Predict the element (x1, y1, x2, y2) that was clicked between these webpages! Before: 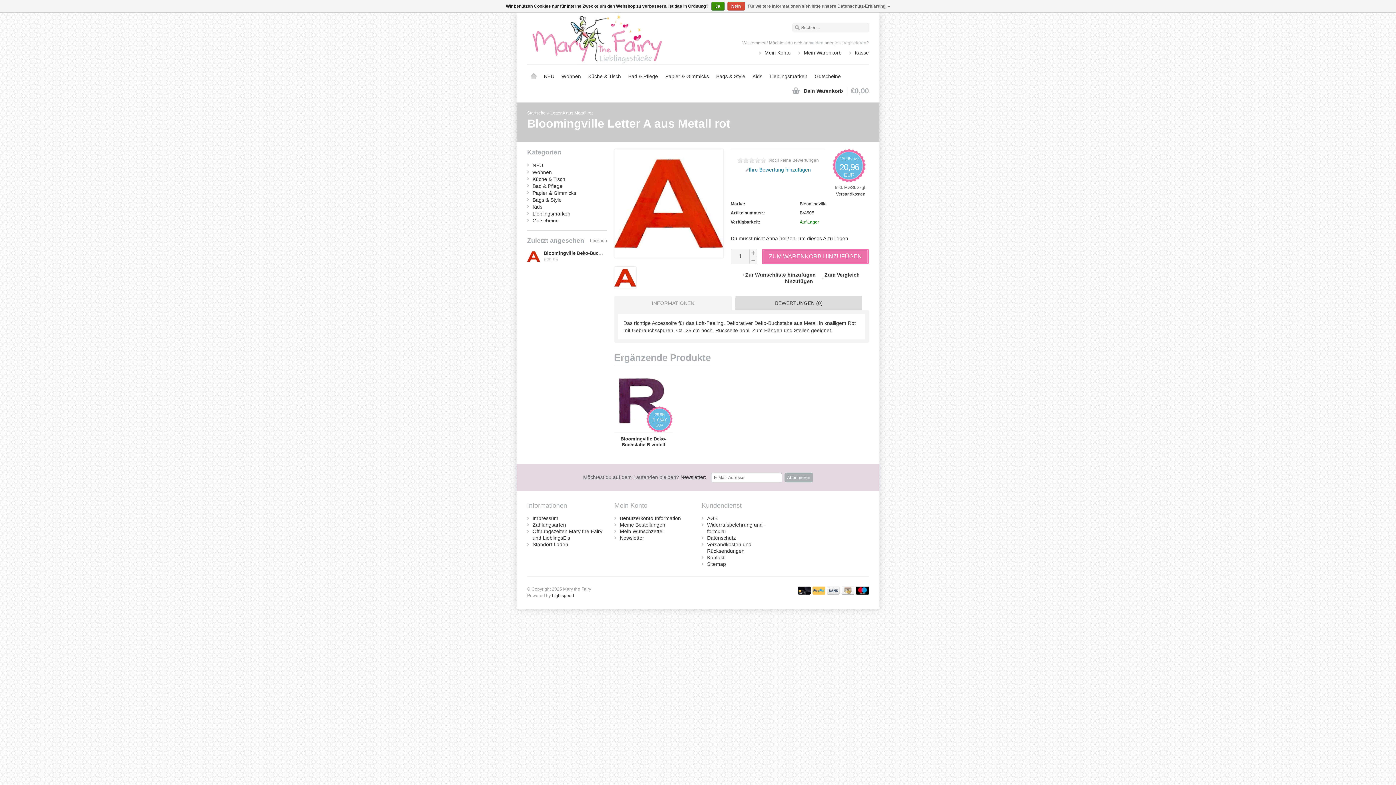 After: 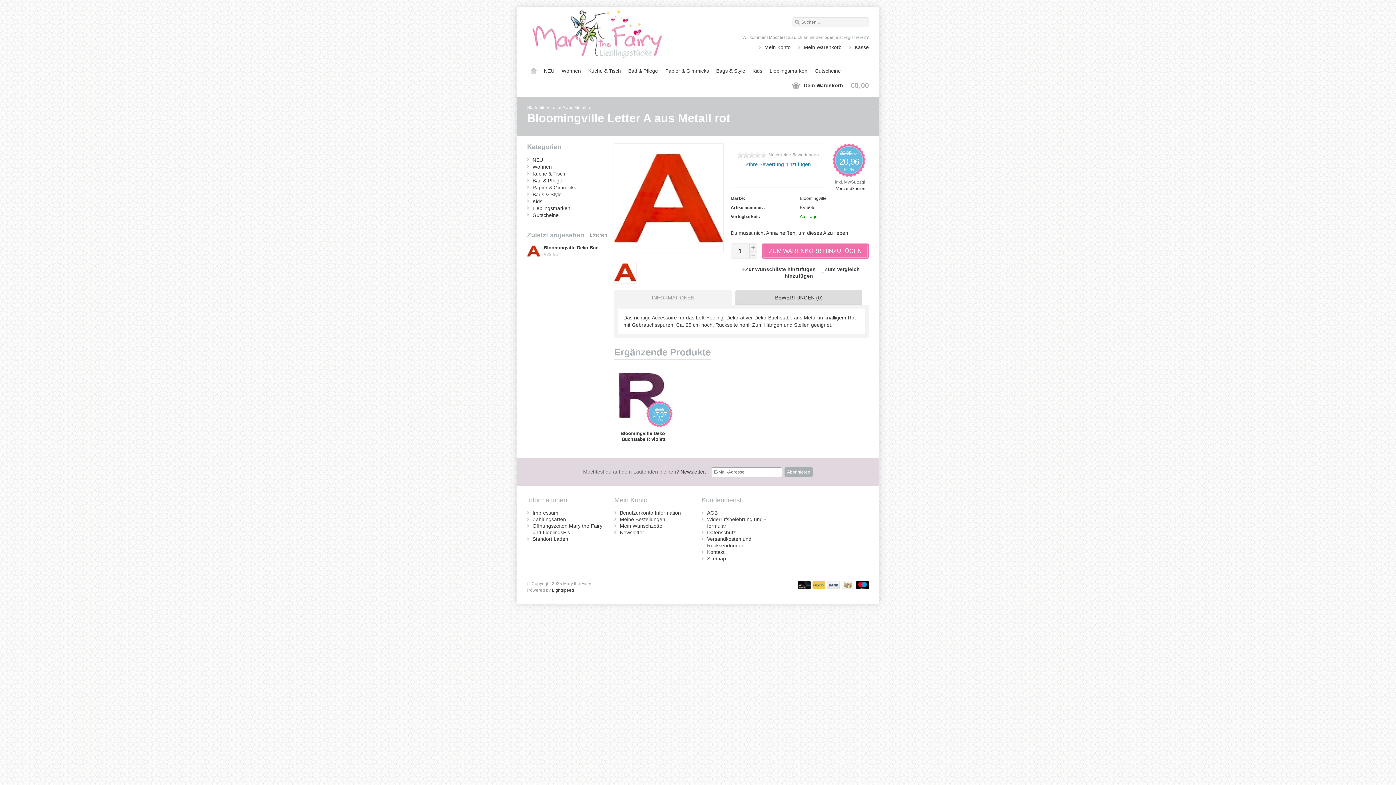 Action: bbox: (727, 1, 744, 10) label: Nein